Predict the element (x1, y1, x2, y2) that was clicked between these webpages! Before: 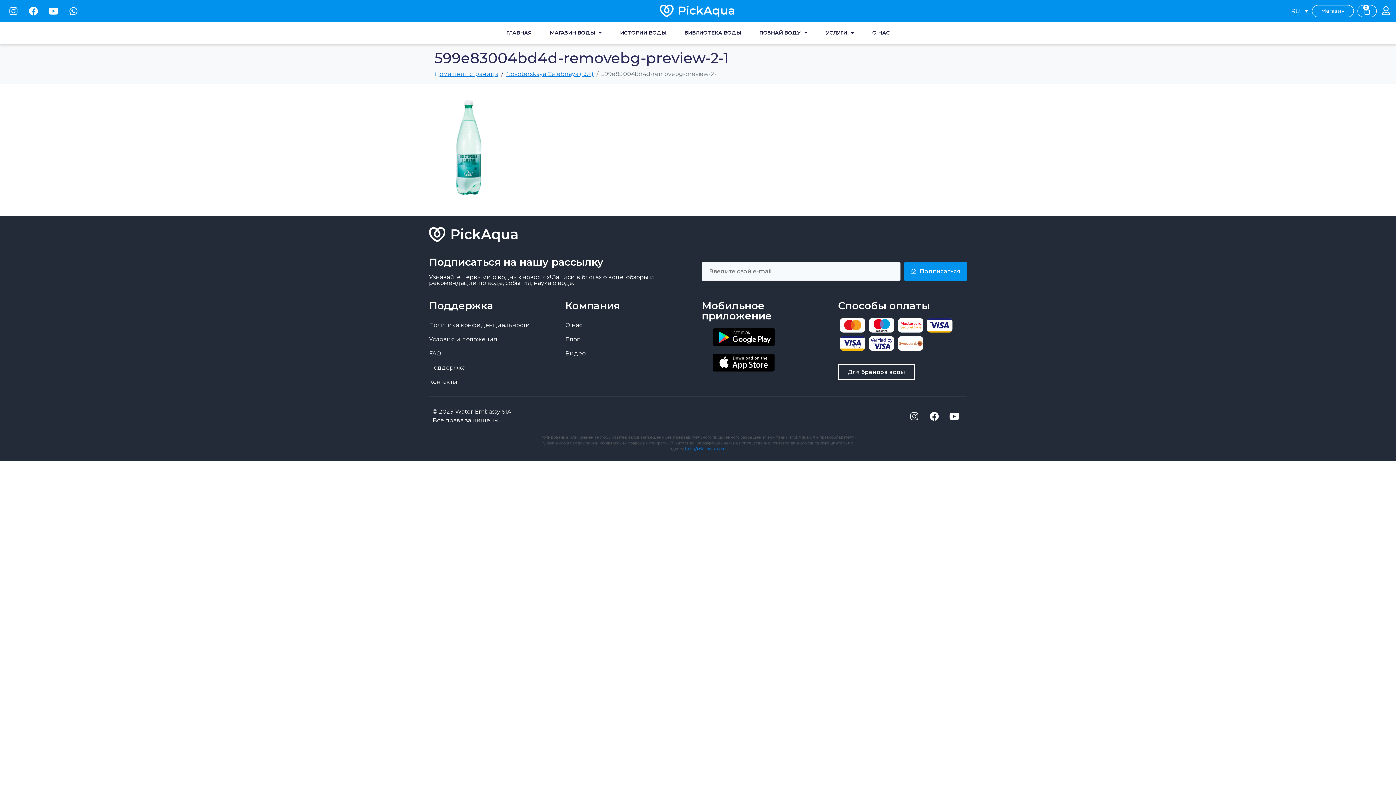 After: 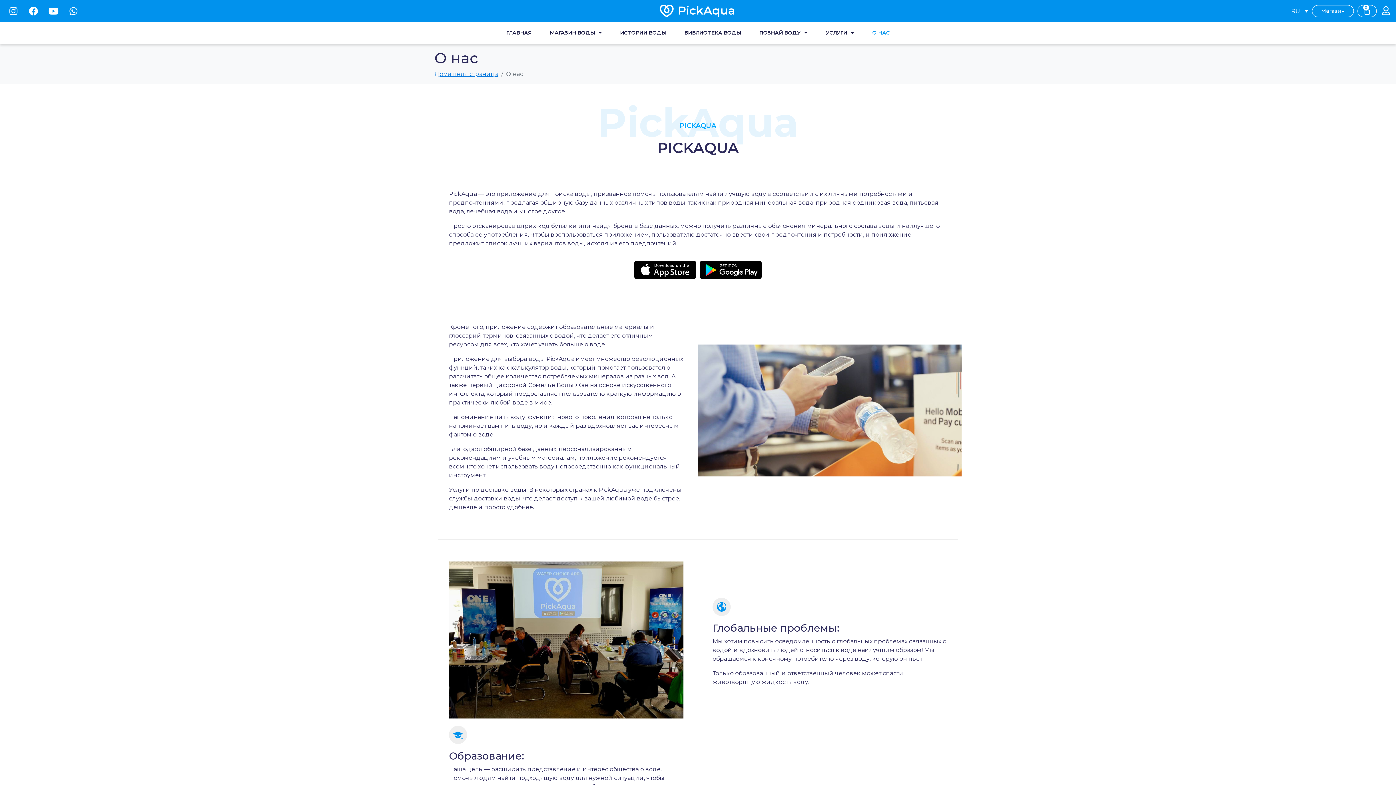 Action: bbox: (565, 318, 694, 332) label: О нас